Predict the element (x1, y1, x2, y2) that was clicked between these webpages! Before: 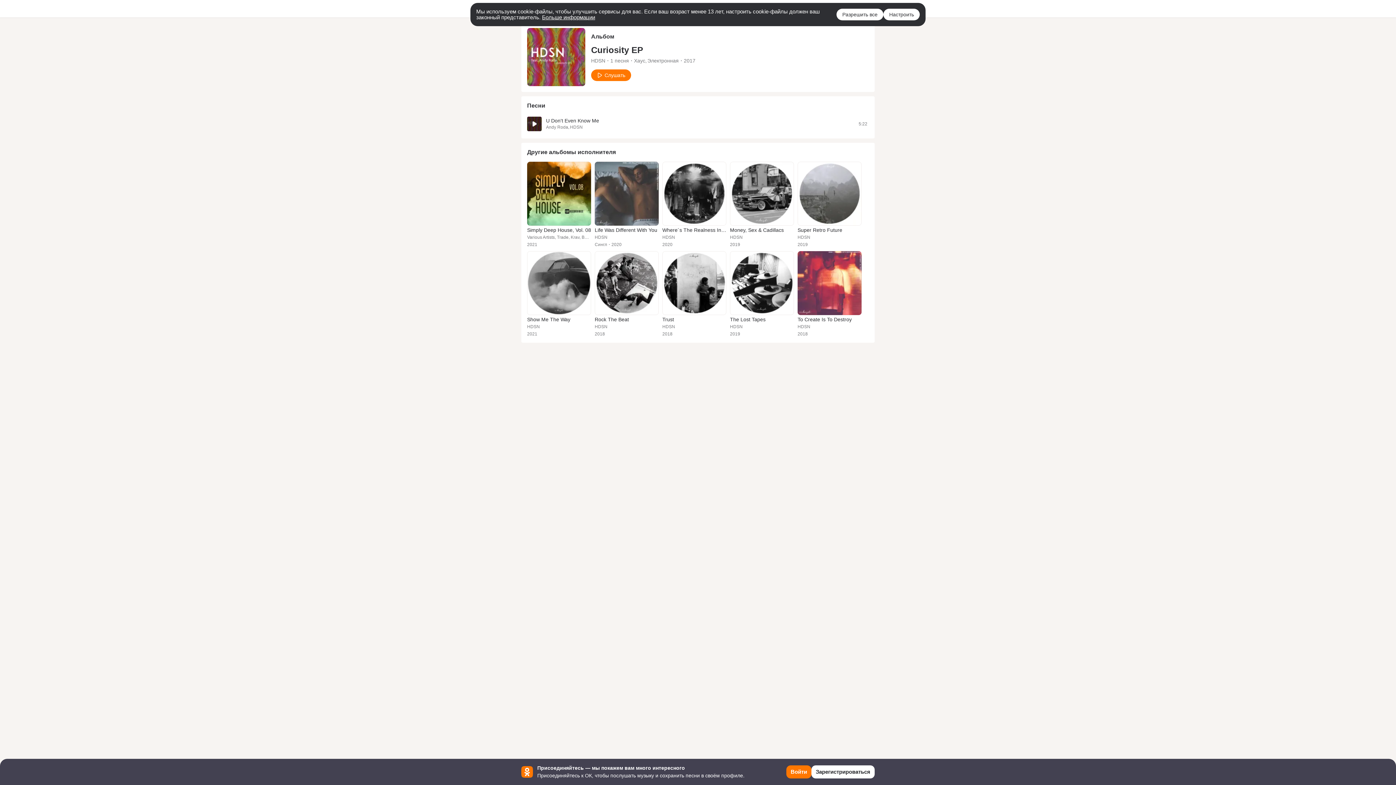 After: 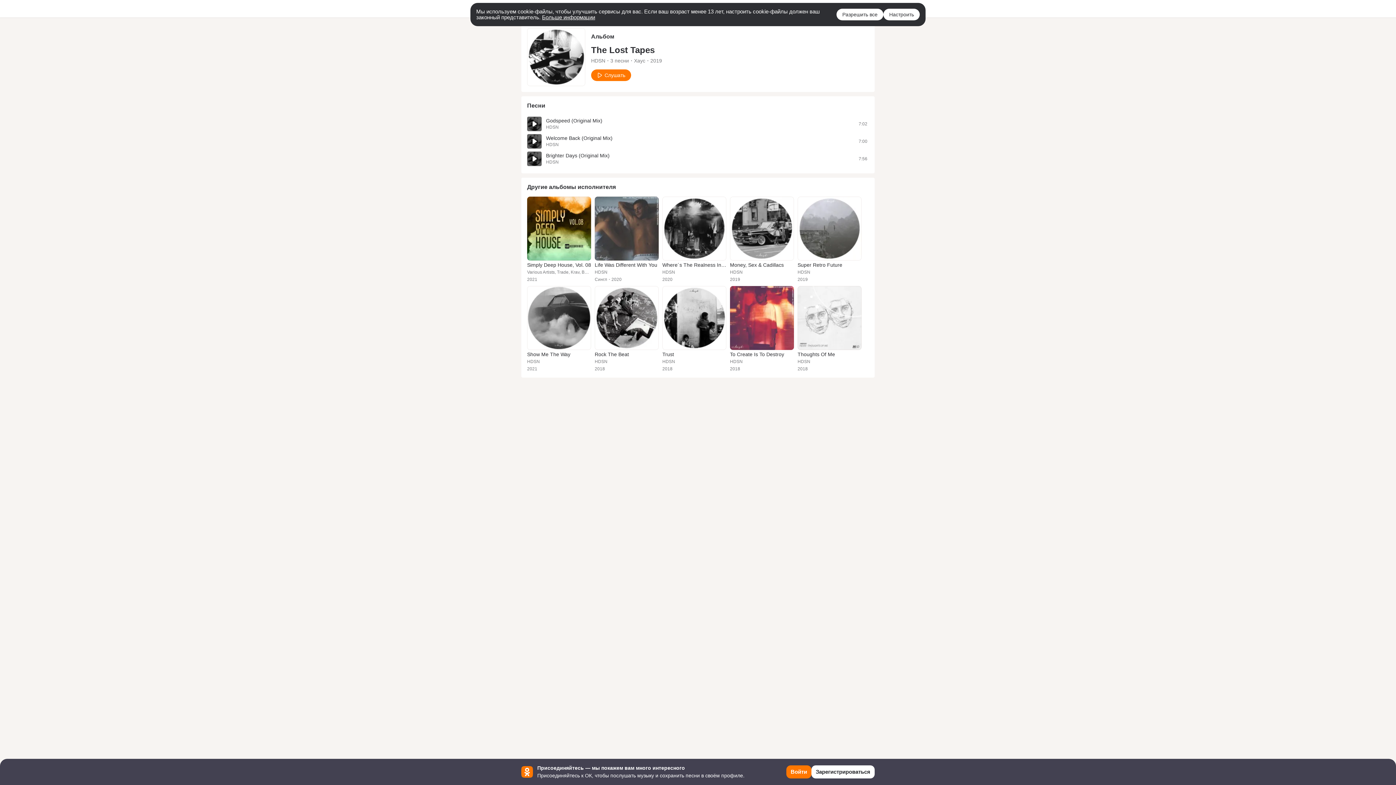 Action: label: The Lost Tapes bbox: (730, 316, 765, 322)